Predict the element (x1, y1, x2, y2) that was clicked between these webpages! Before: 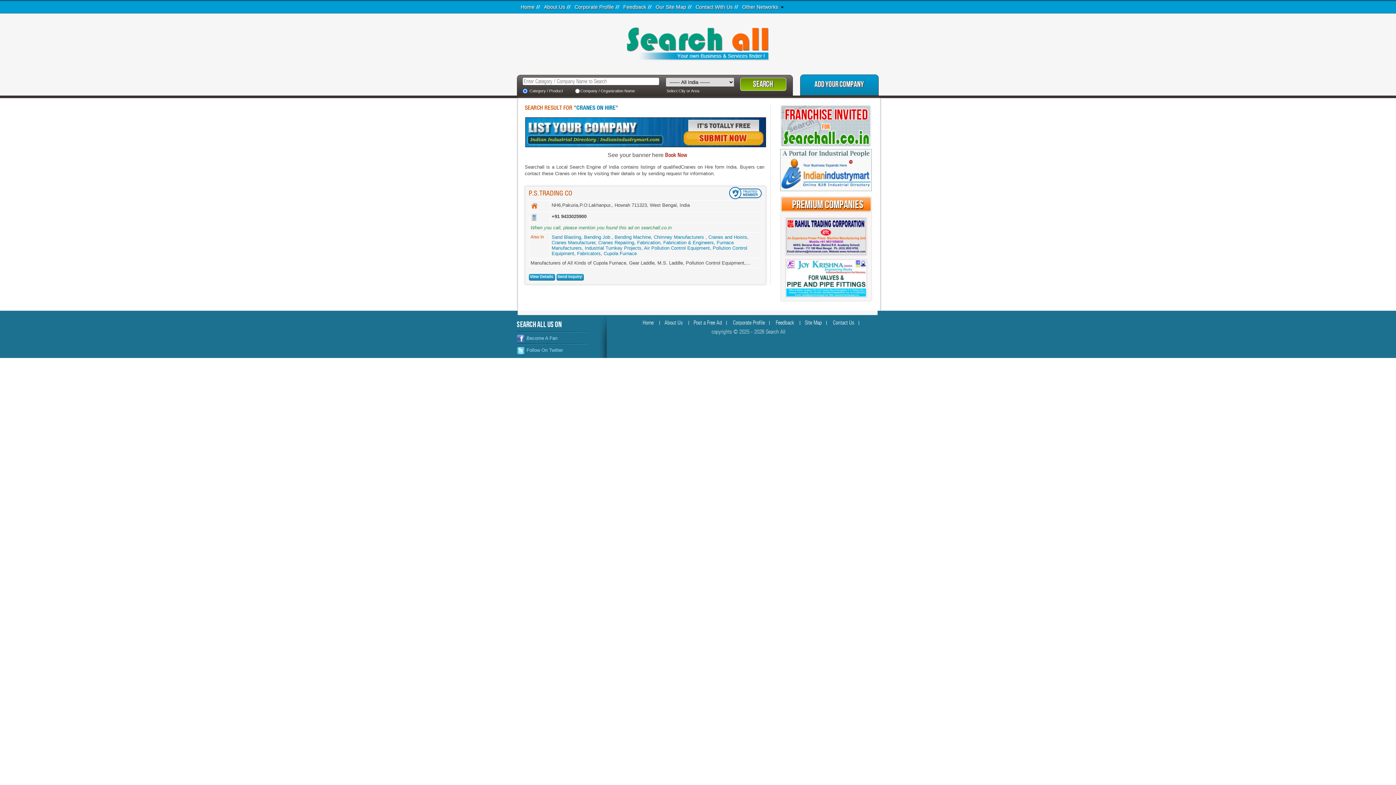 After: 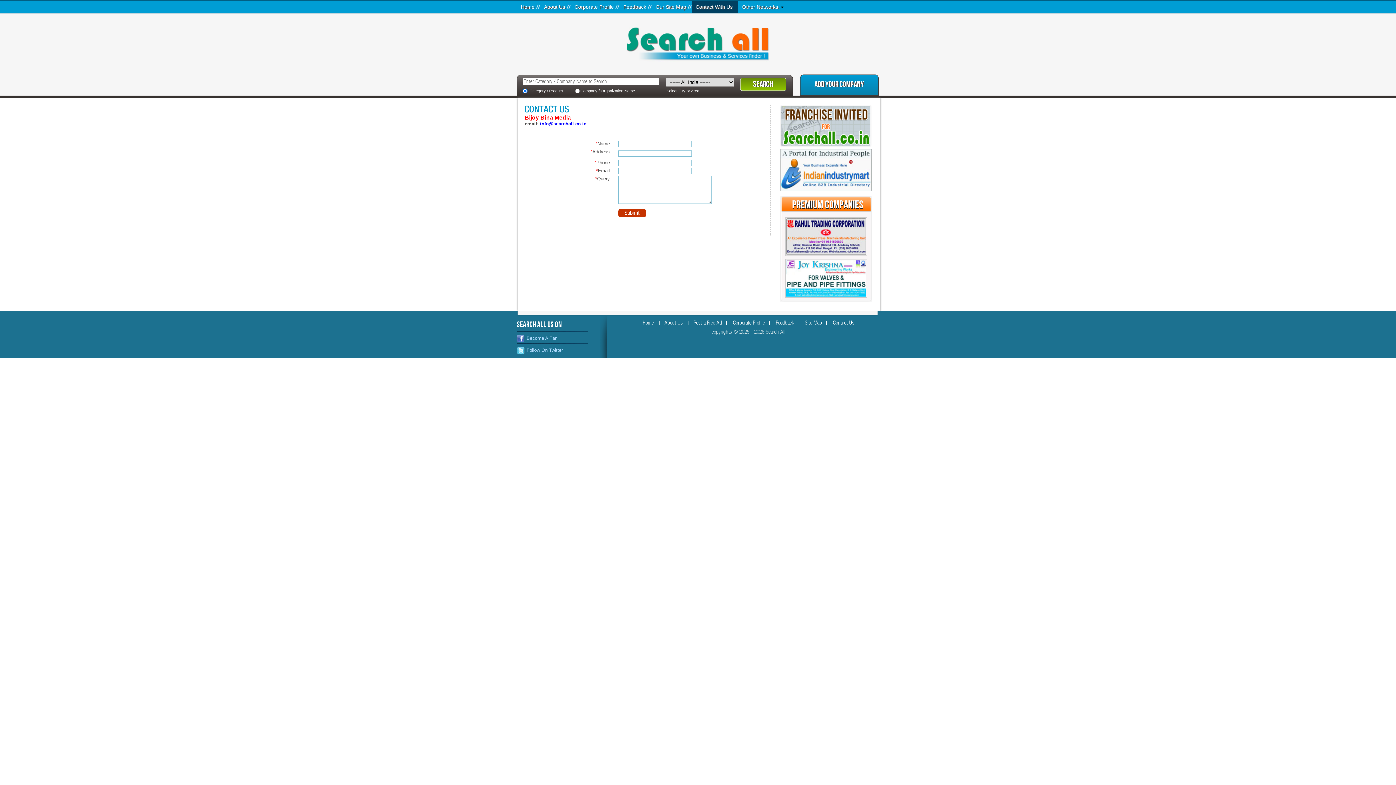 Action: label: Contact With Us bbox: (691, 1, 738, 12)